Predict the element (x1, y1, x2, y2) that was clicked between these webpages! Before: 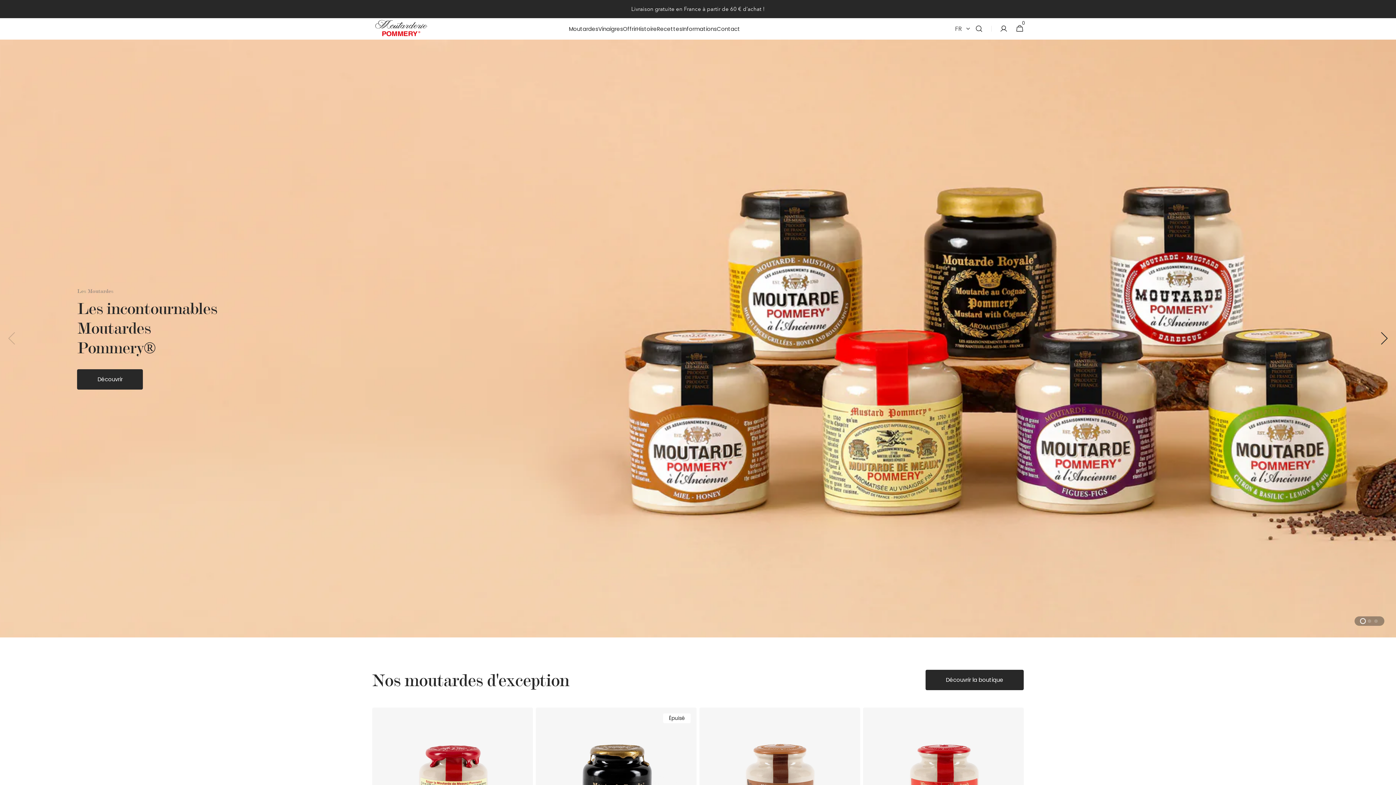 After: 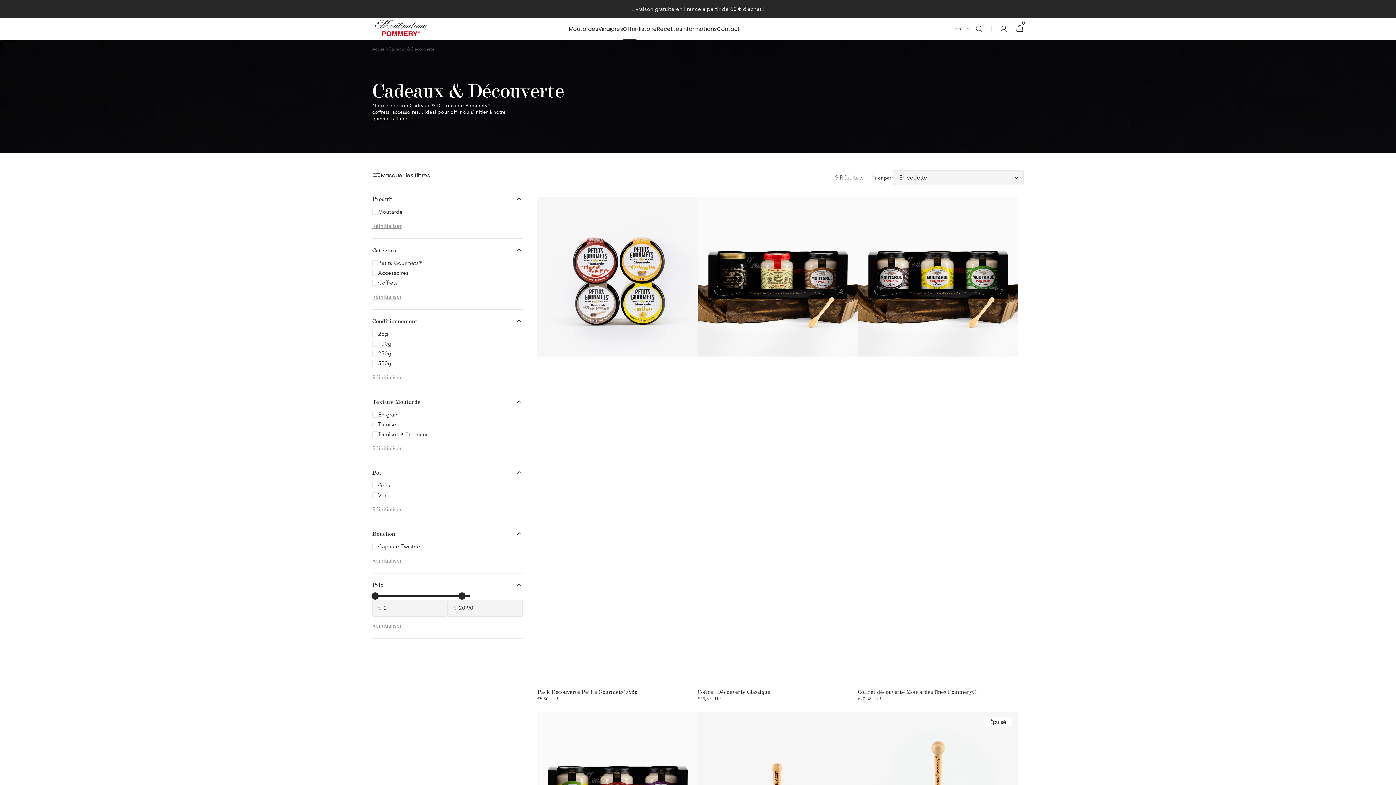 Action: bbox: (623, 18, 636, 39) label: Offrir